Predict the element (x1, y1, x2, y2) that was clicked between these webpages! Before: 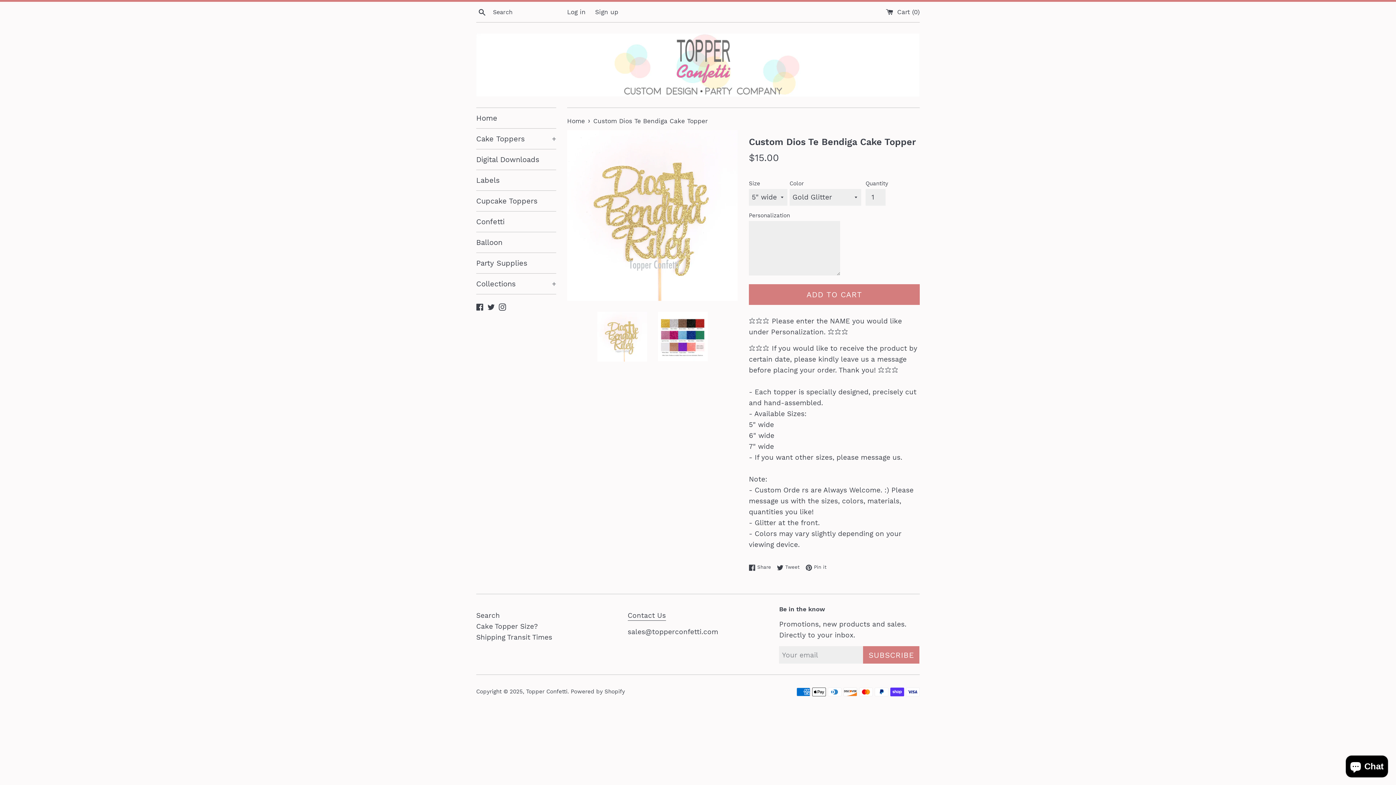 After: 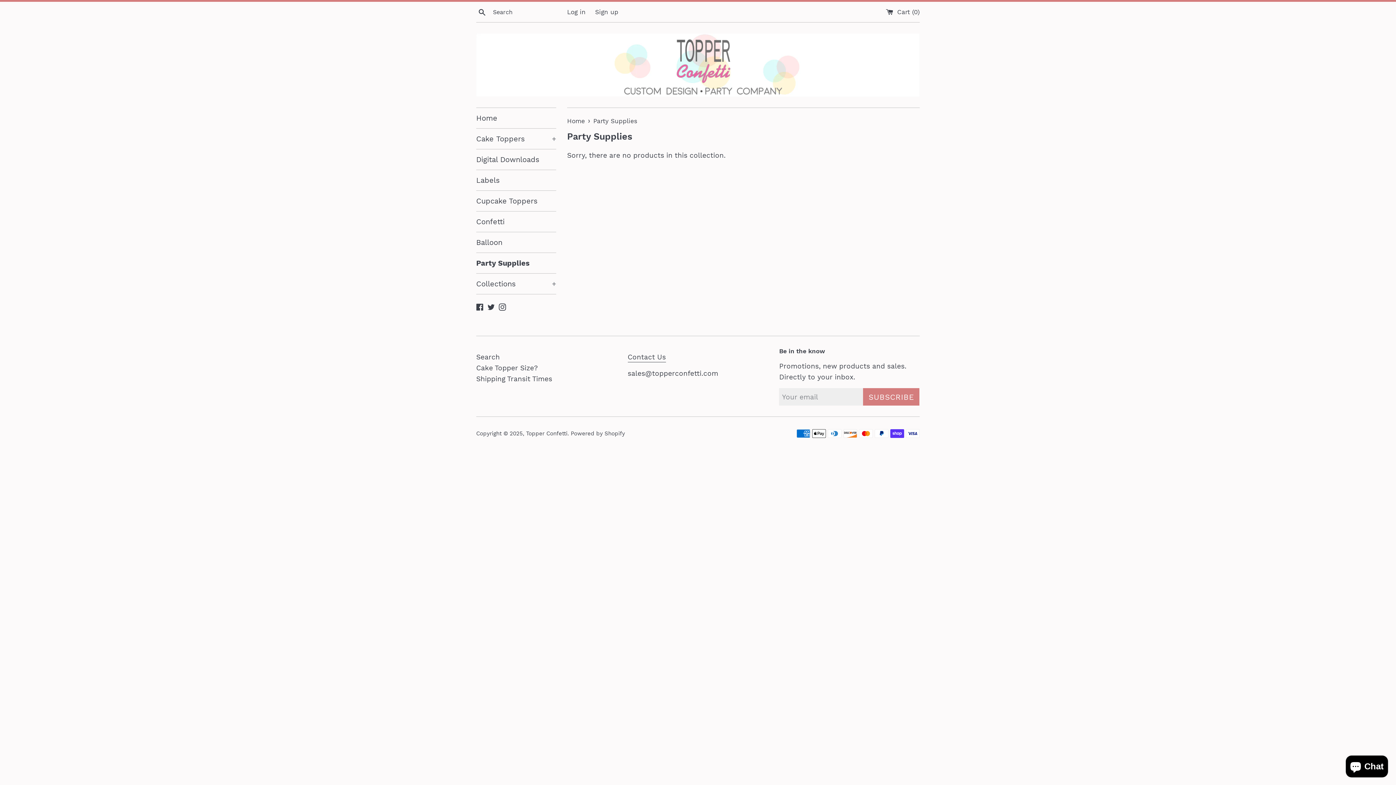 Action: bbox: (476, 253, 556, 273) label: Party Supplies